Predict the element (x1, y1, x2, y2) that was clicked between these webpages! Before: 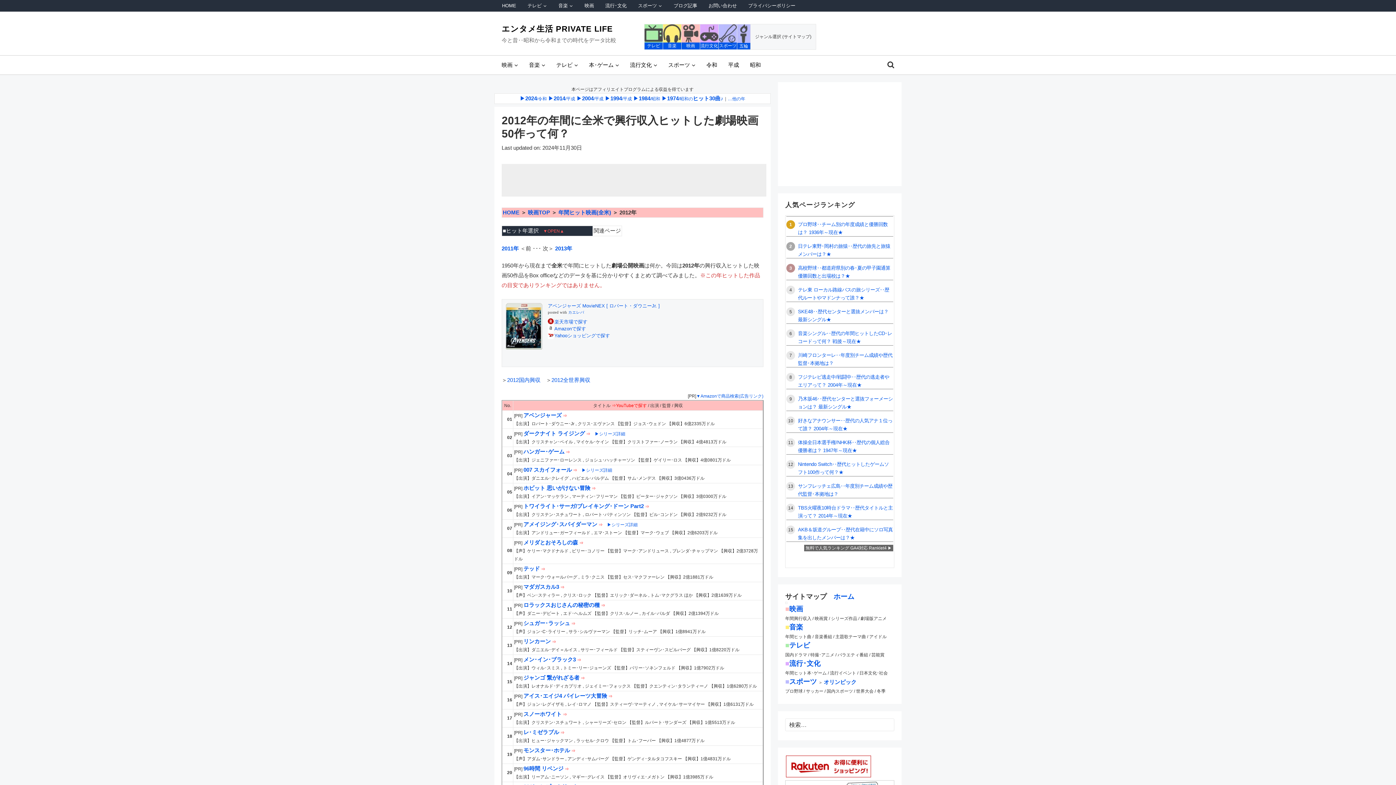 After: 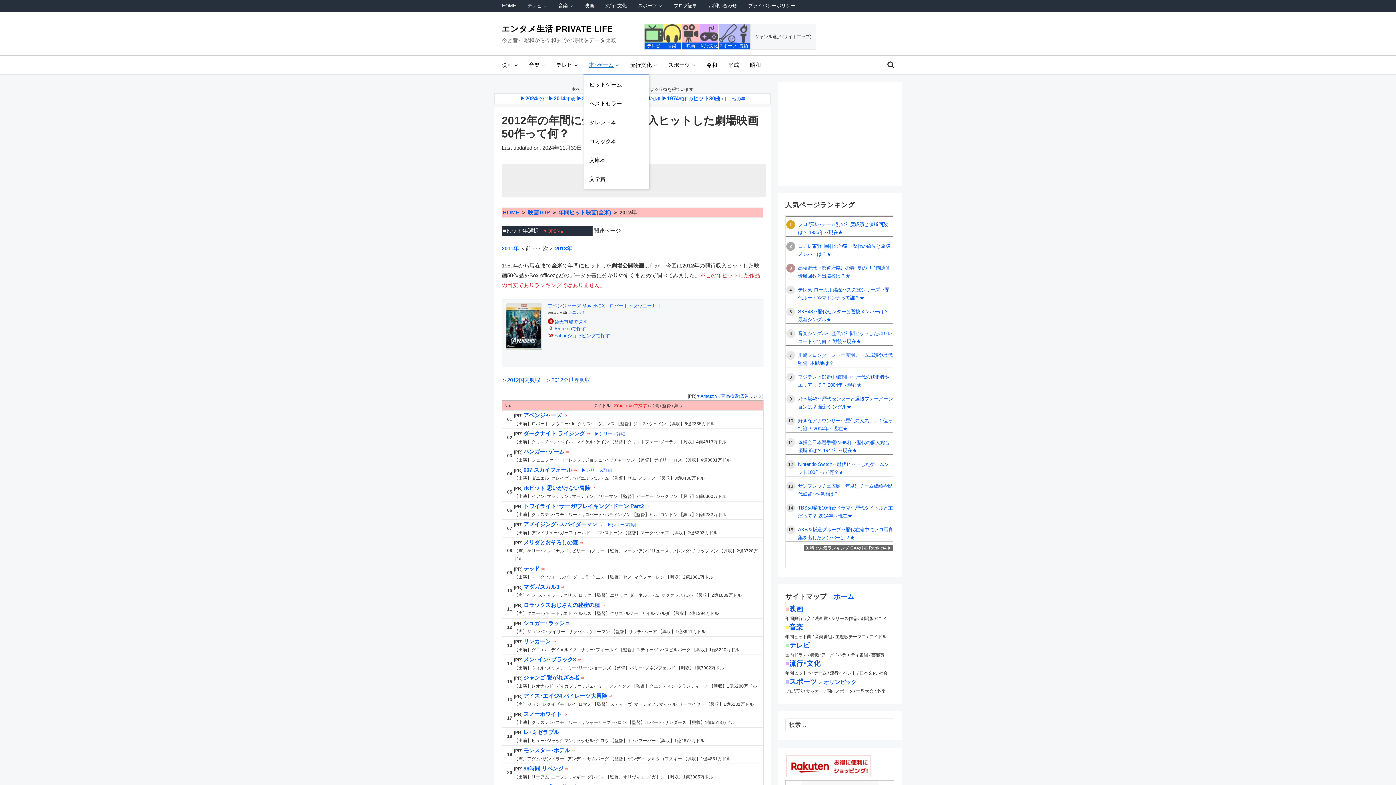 Action: label: 本･ゲーム bbox: (583, 55, 624, 74)